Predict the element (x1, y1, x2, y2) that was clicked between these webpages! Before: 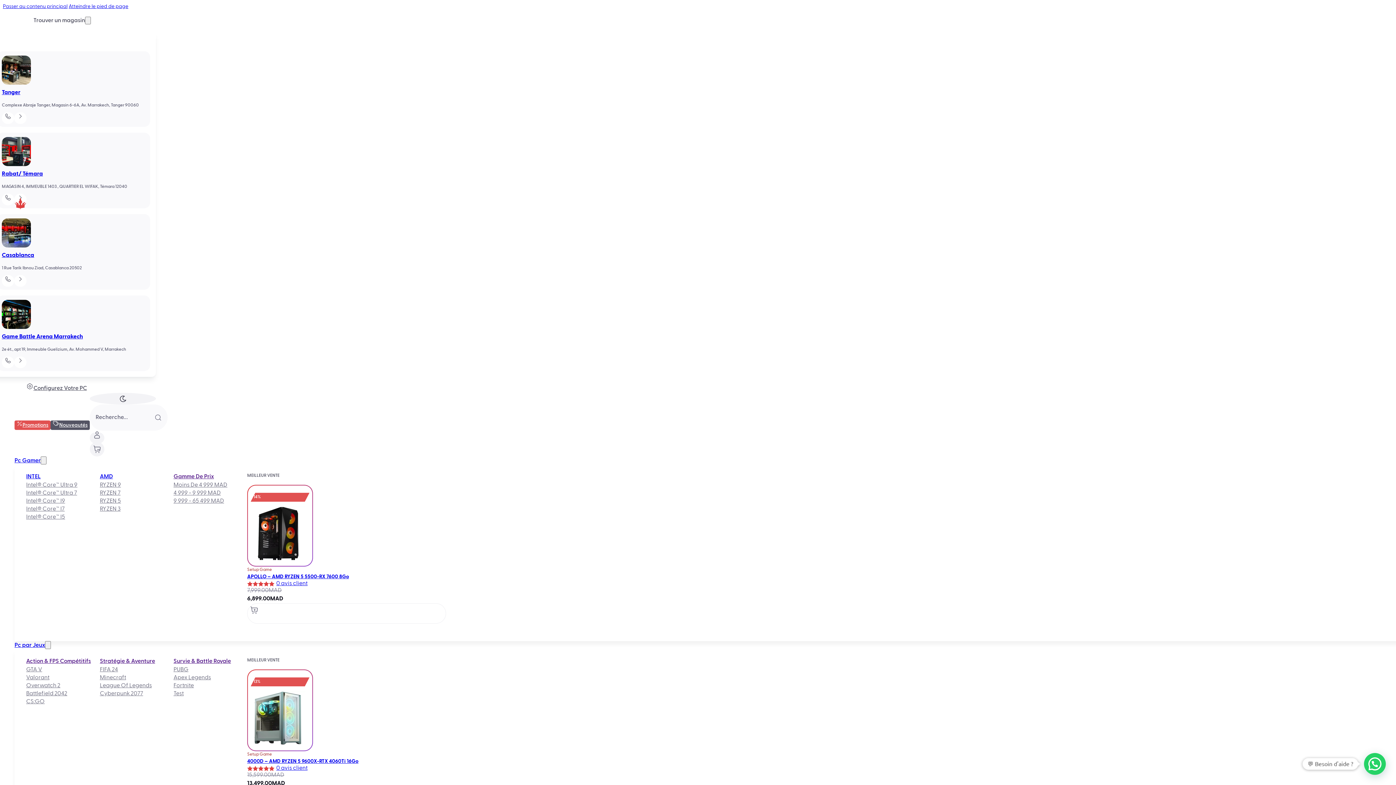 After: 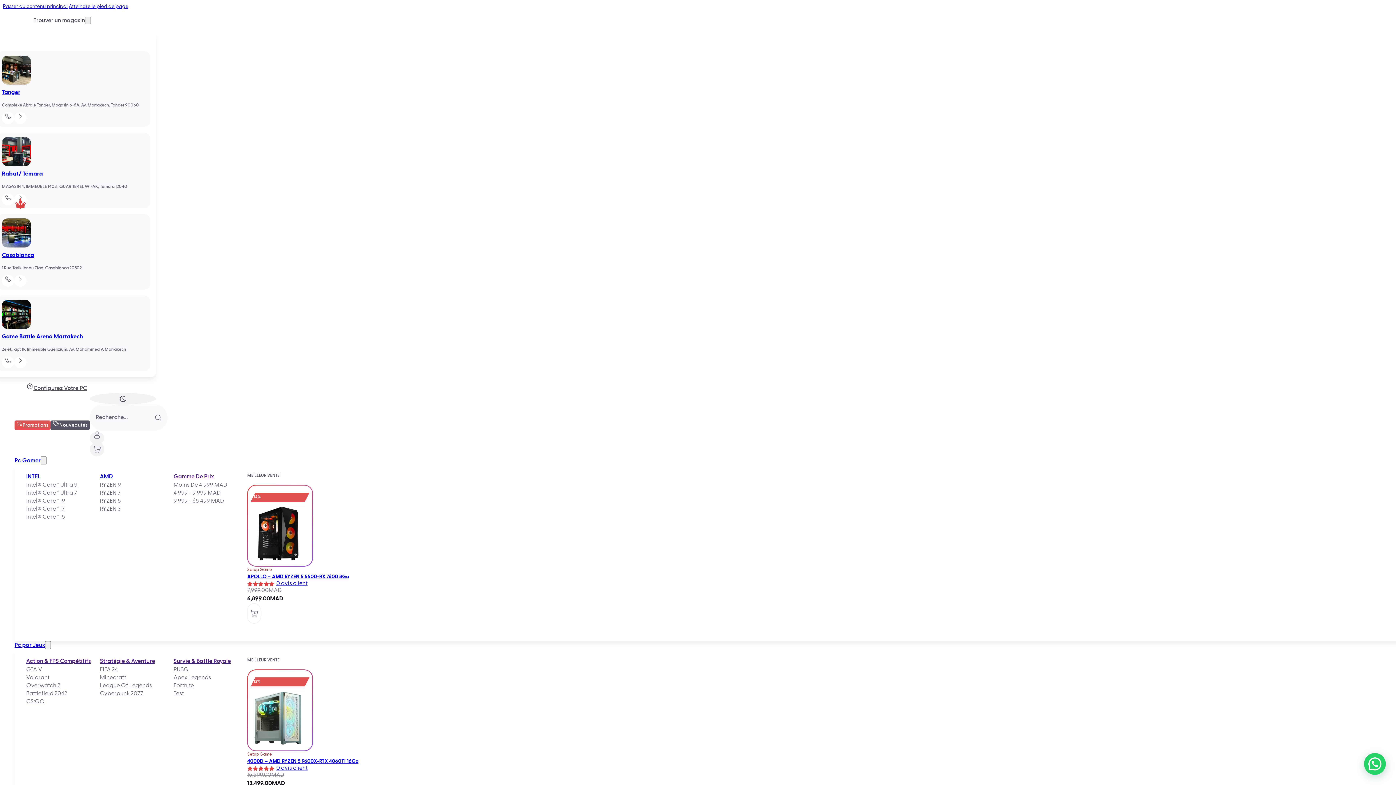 Action: bbox: (14, 458, 40, 464) label: Pc Gamer